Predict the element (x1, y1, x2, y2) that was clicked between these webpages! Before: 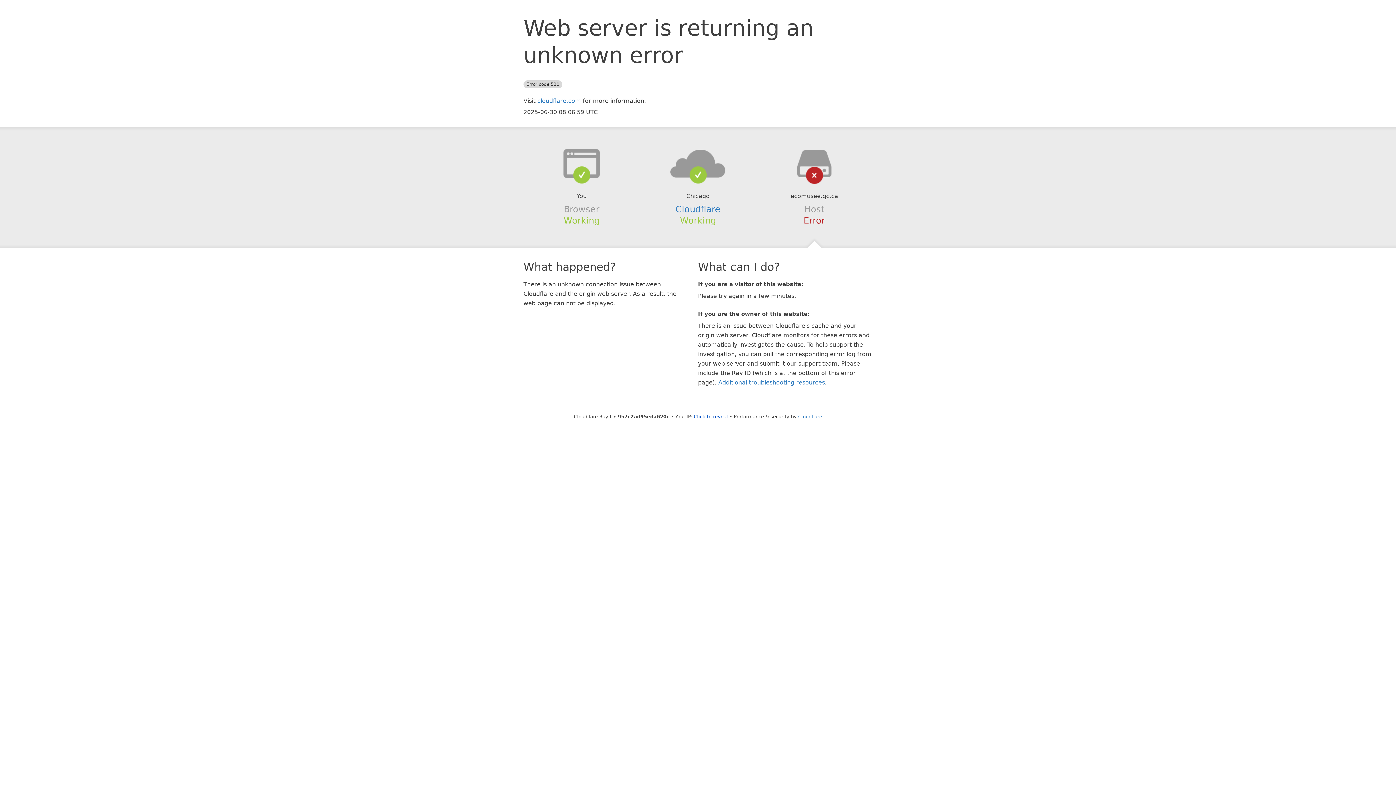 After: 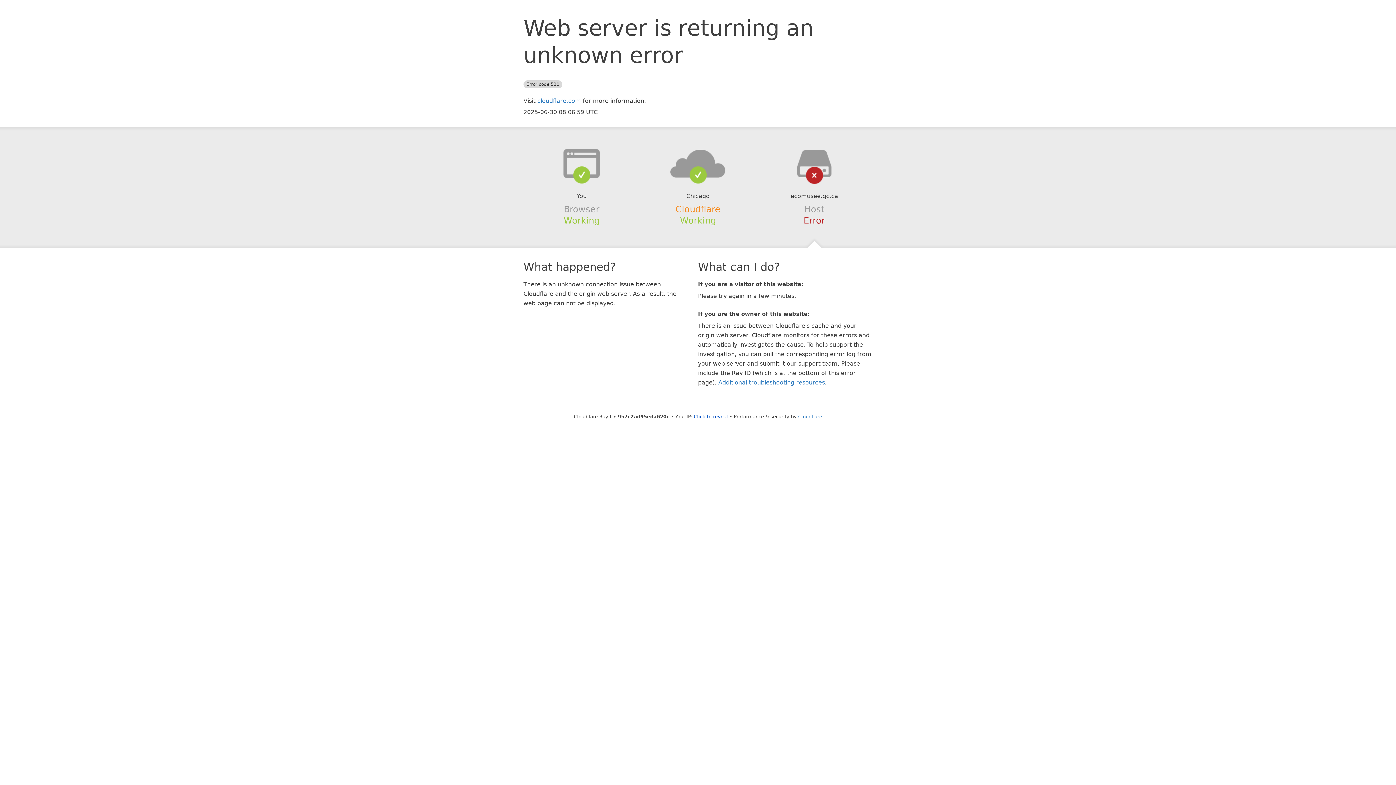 Action: bbox: (675, 204, 720, 214) label: Cloudflare